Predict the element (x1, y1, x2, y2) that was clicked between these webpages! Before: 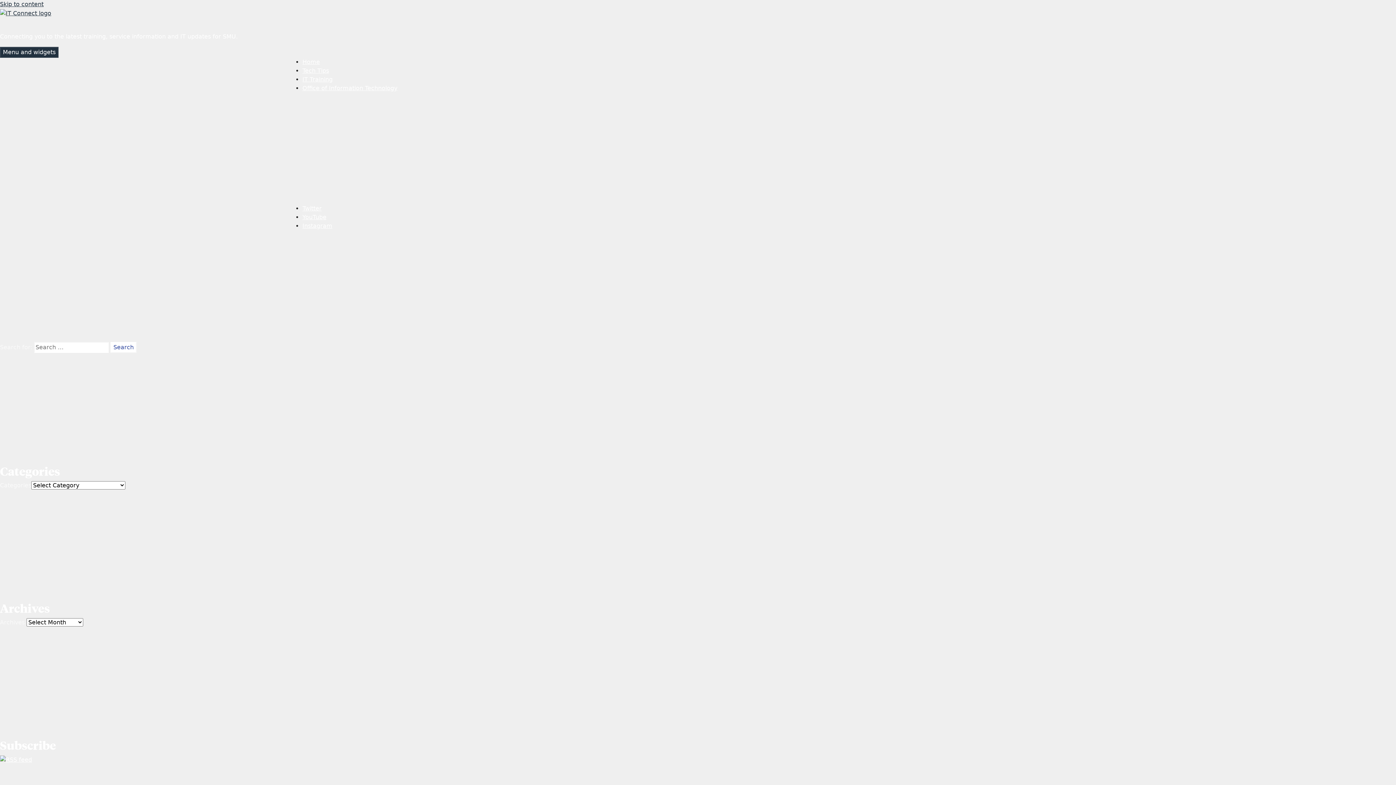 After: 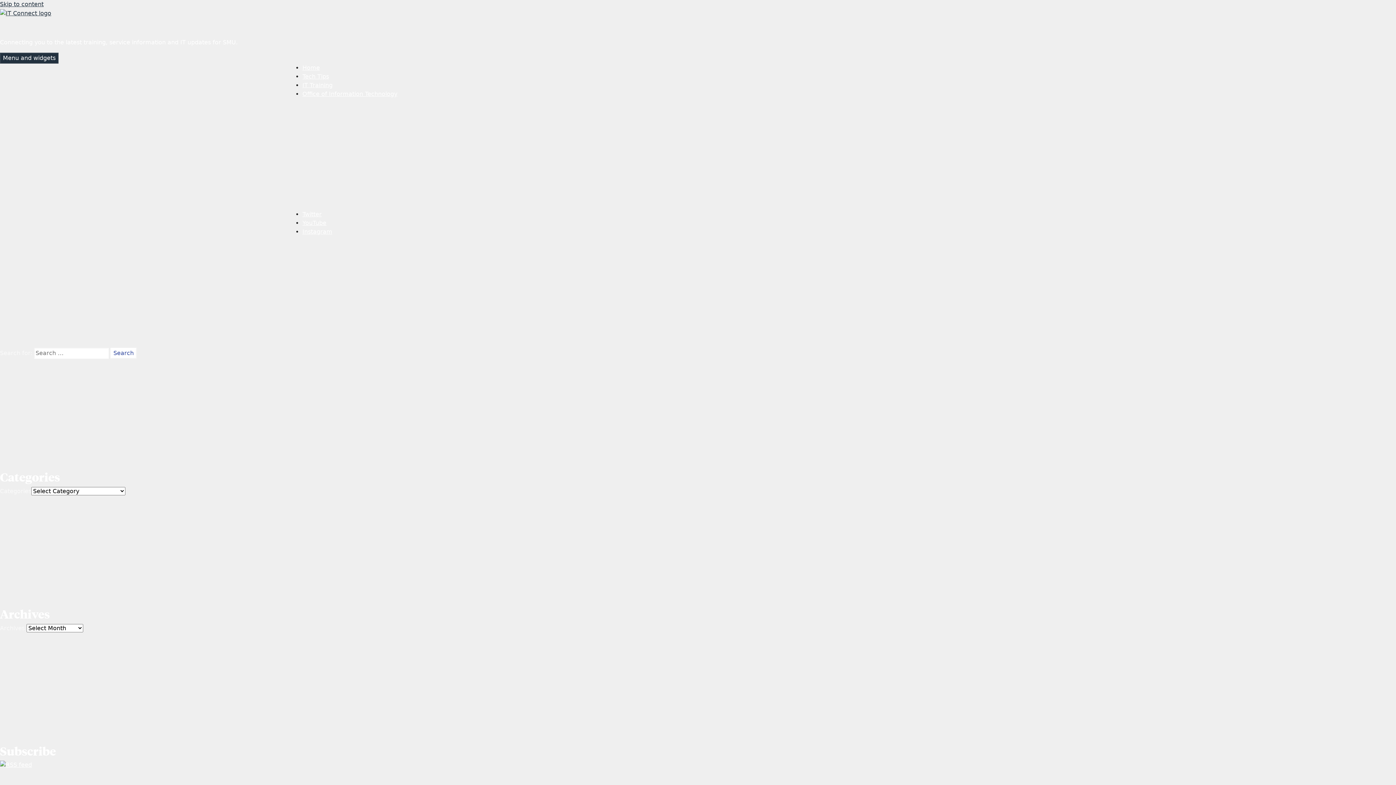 Action: bbox: (0, 9, 51, 16)